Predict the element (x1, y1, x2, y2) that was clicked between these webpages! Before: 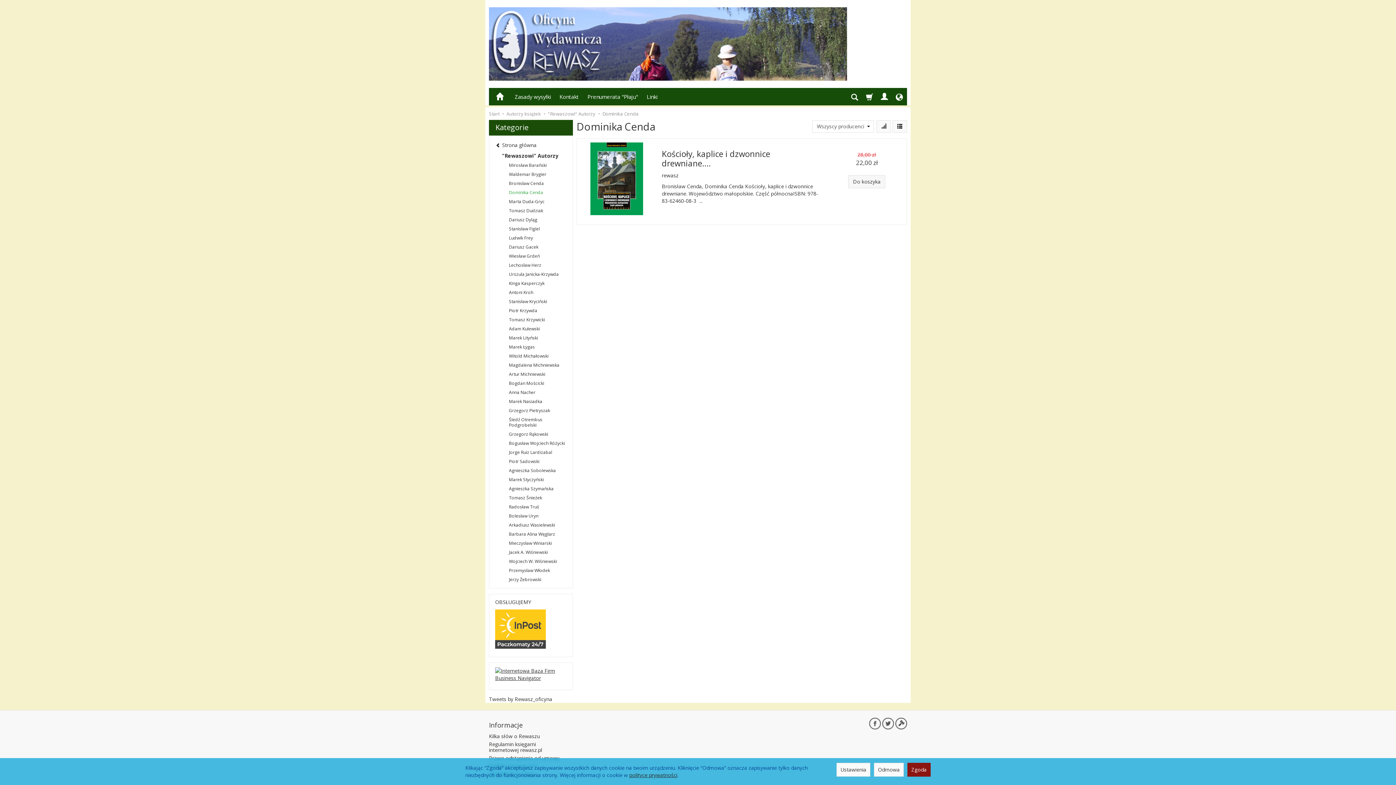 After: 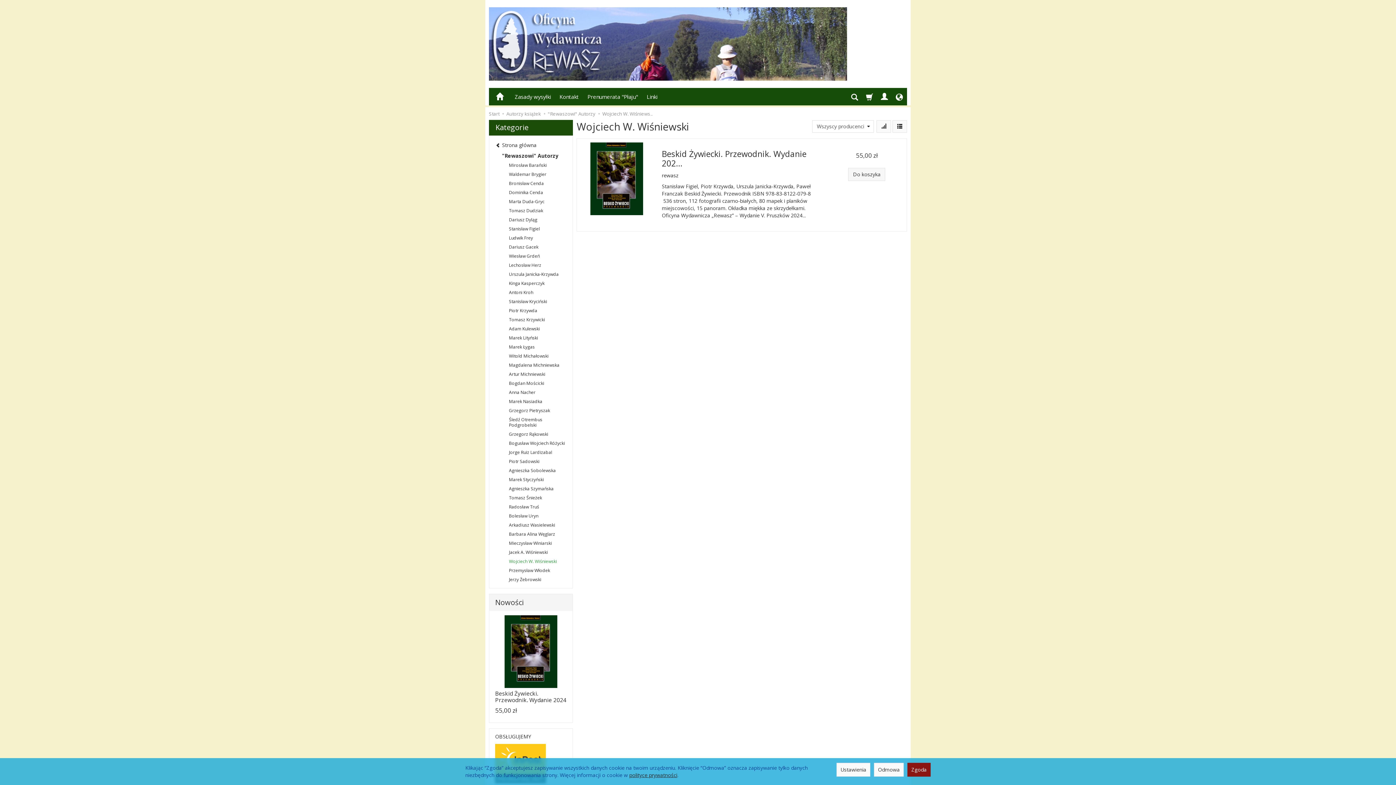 Action: bbox: (502, 557, 567, 565) label: Wojciech W. Wiśniewski